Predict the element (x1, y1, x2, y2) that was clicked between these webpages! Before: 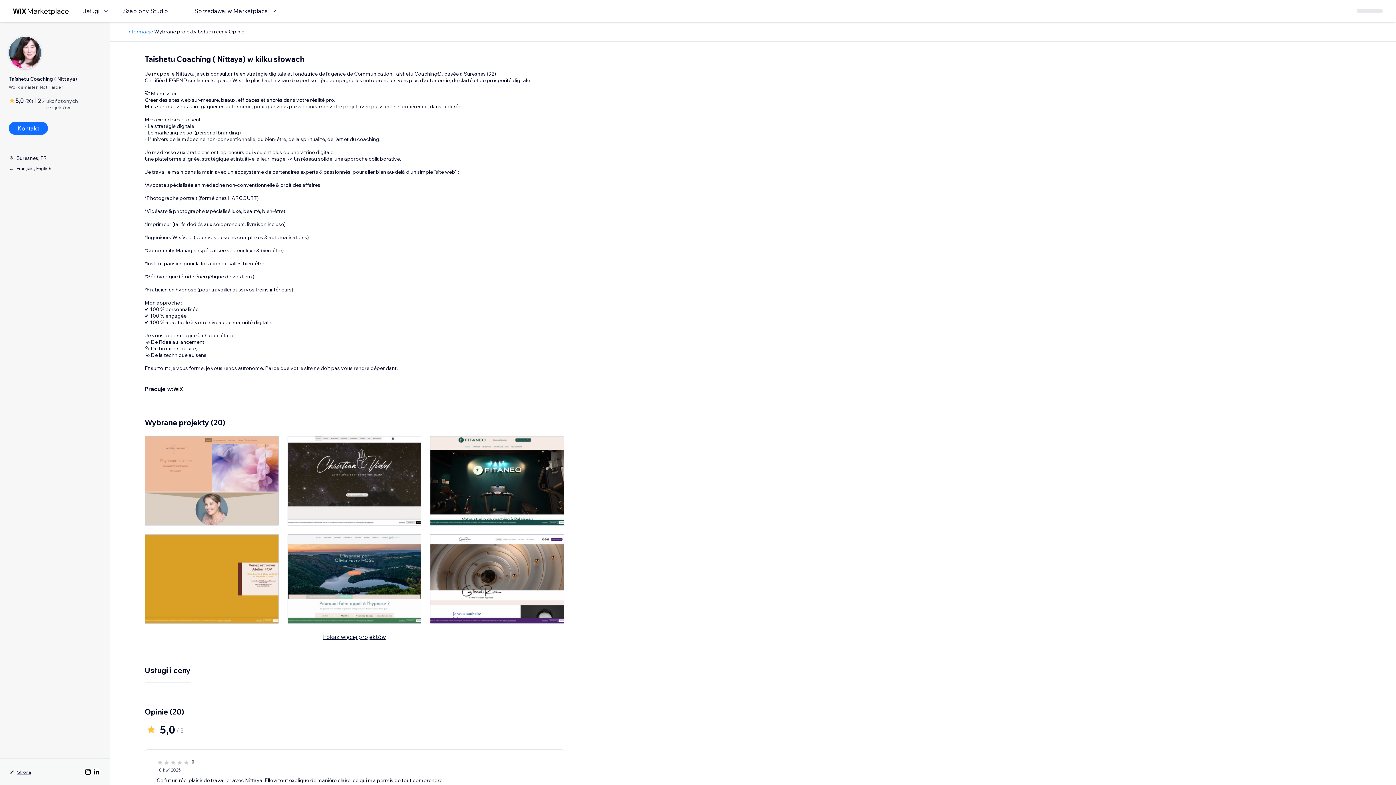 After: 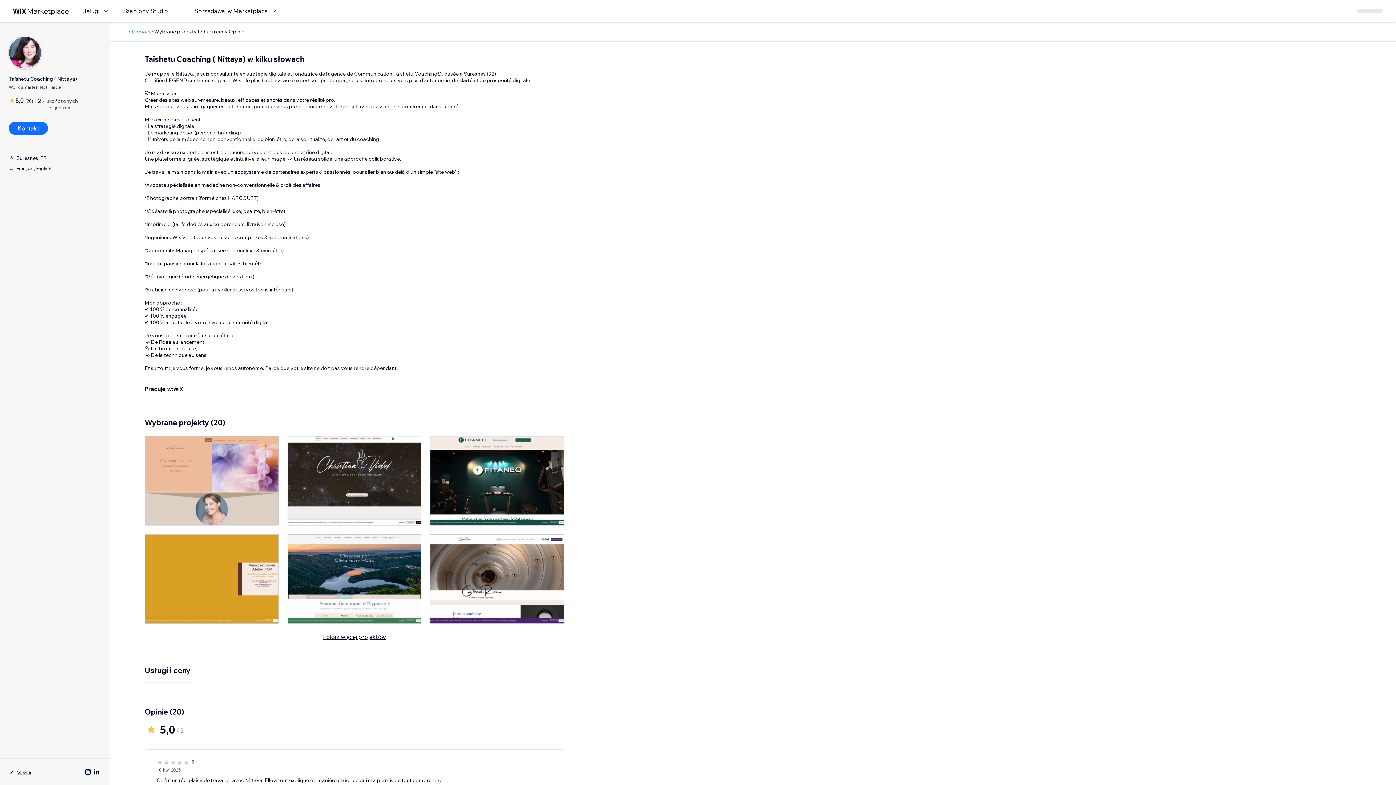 Action: bbox: (83, 768, 92, 776)